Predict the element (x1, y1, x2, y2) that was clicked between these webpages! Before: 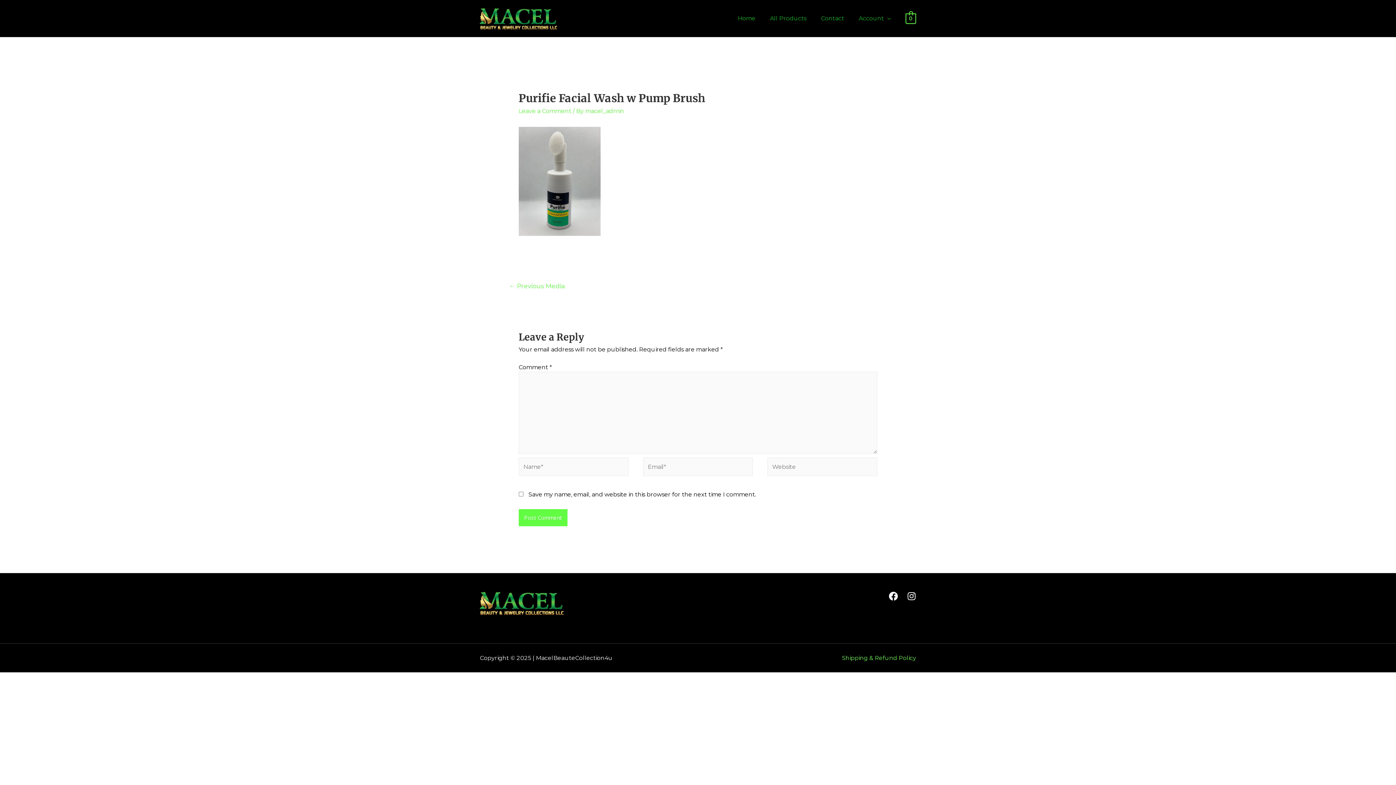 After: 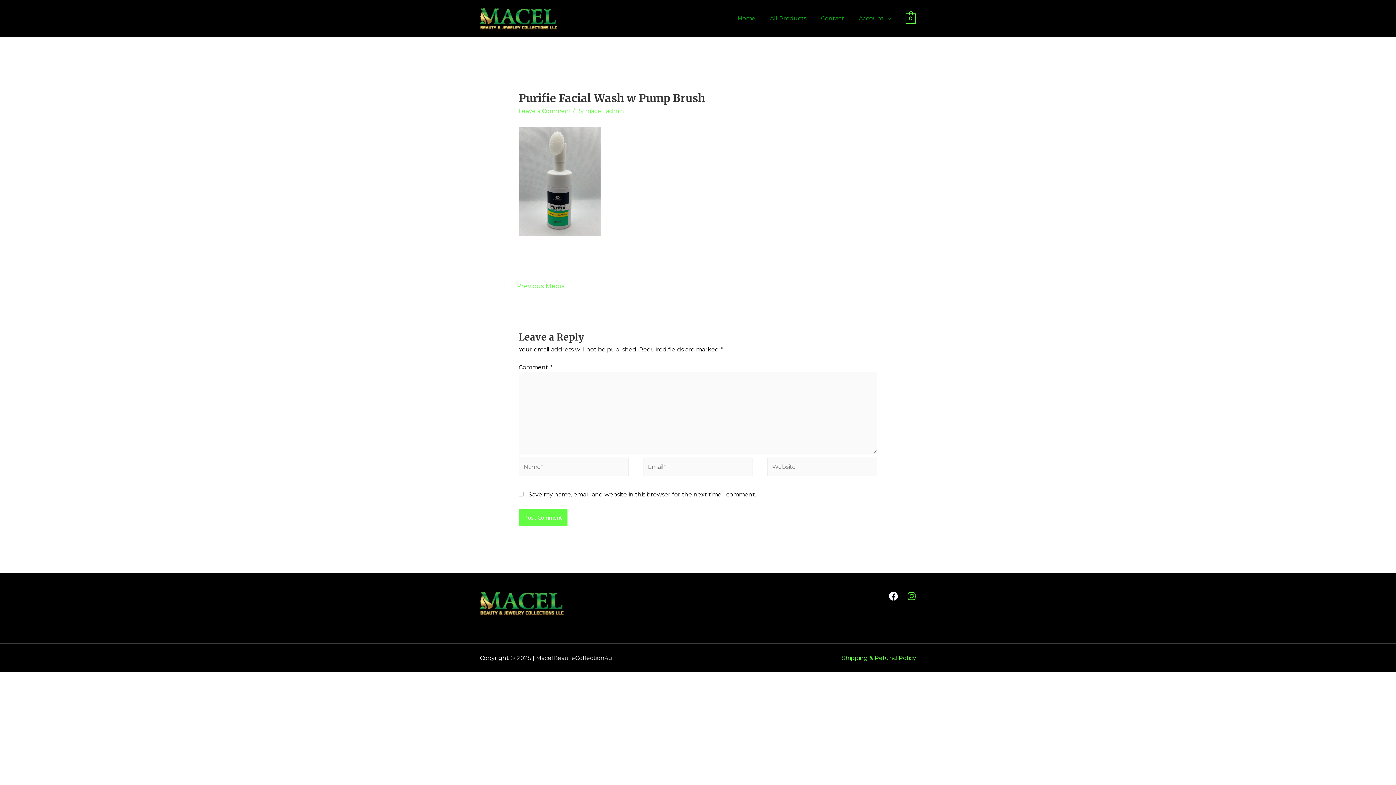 Action: label: Instagram bbox: (907, 591, 916, 601)